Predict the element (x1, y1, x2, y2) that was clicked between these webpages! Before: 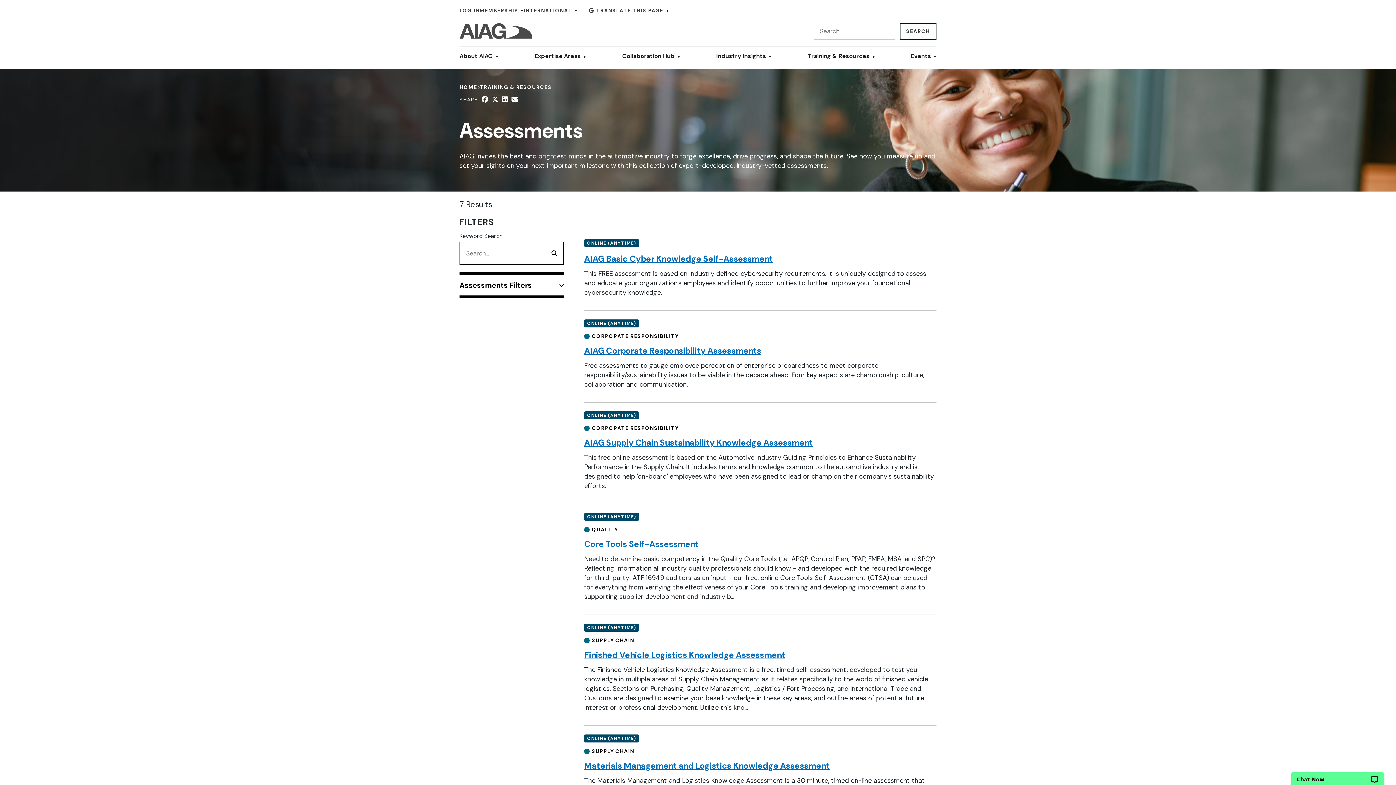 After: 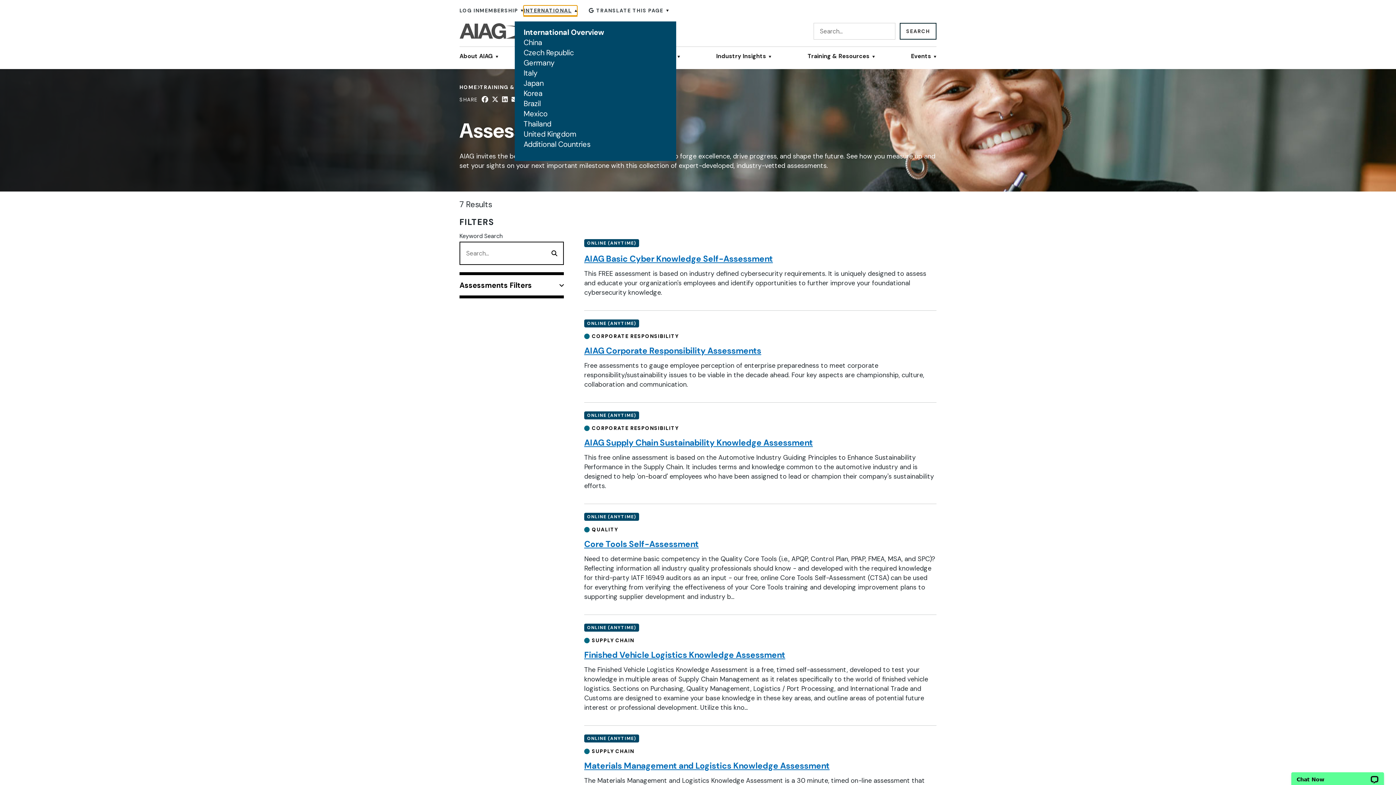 Action: label: Toggle International submenu bbox: (523, 5, 577, 15)